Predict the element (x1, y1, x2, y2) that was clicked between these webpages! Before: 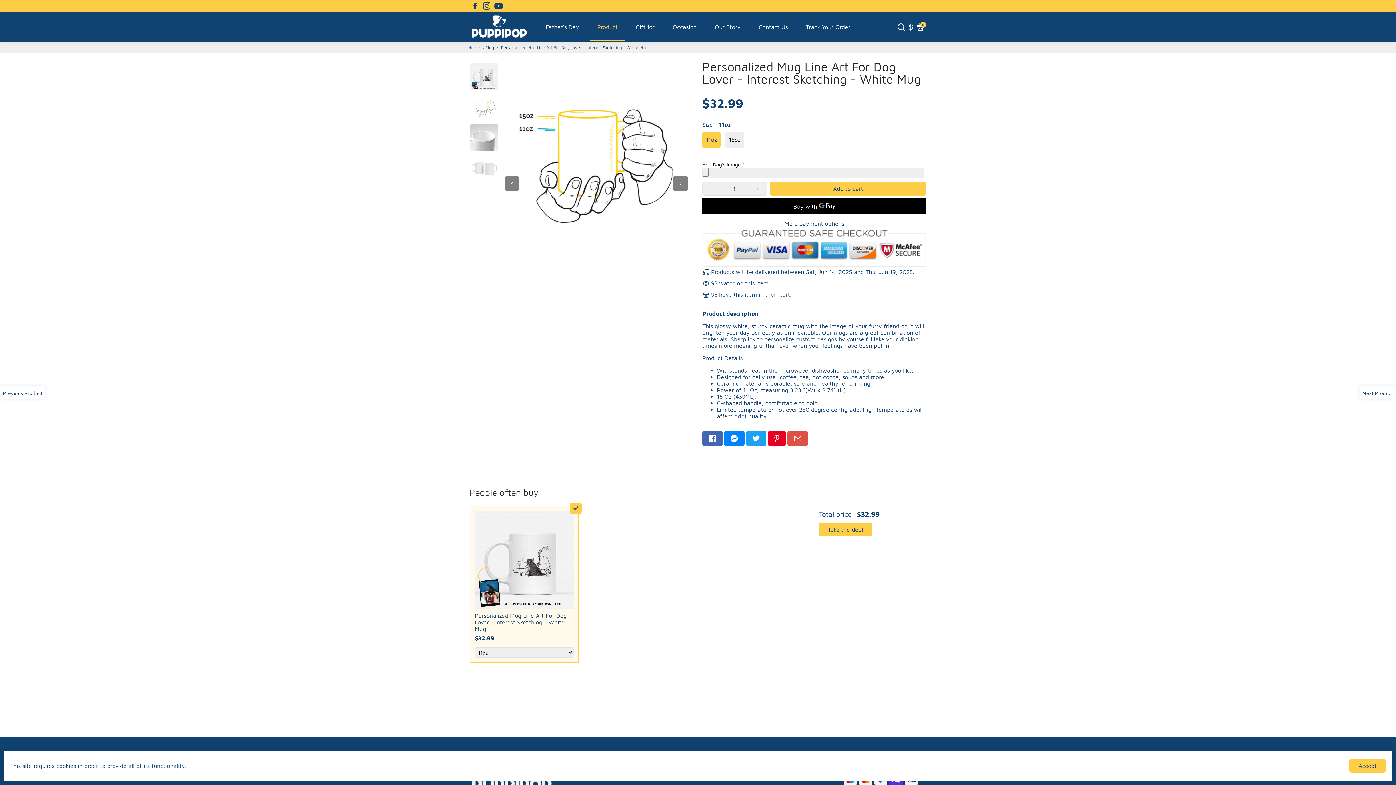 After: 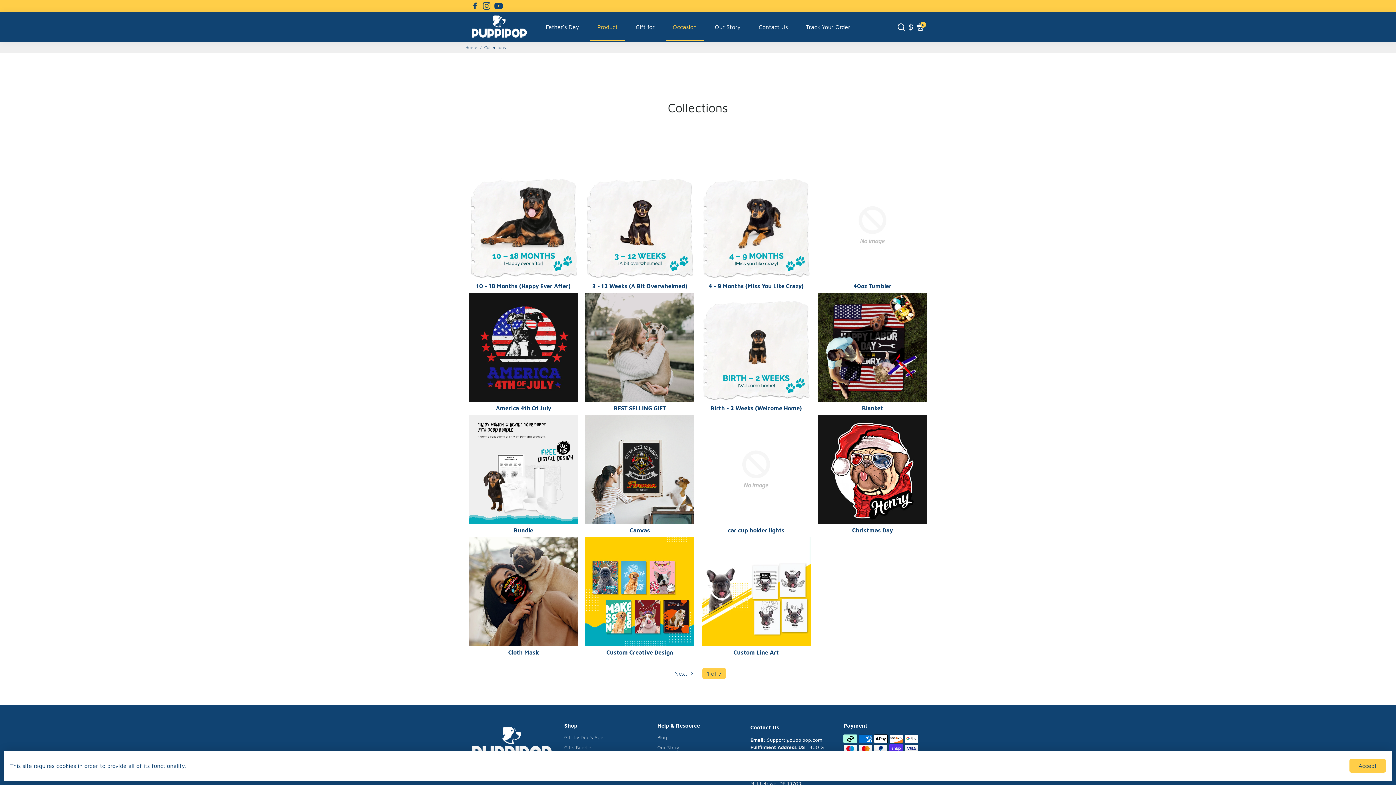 Action: label: Product bbox: (590, 13, 625, 40)